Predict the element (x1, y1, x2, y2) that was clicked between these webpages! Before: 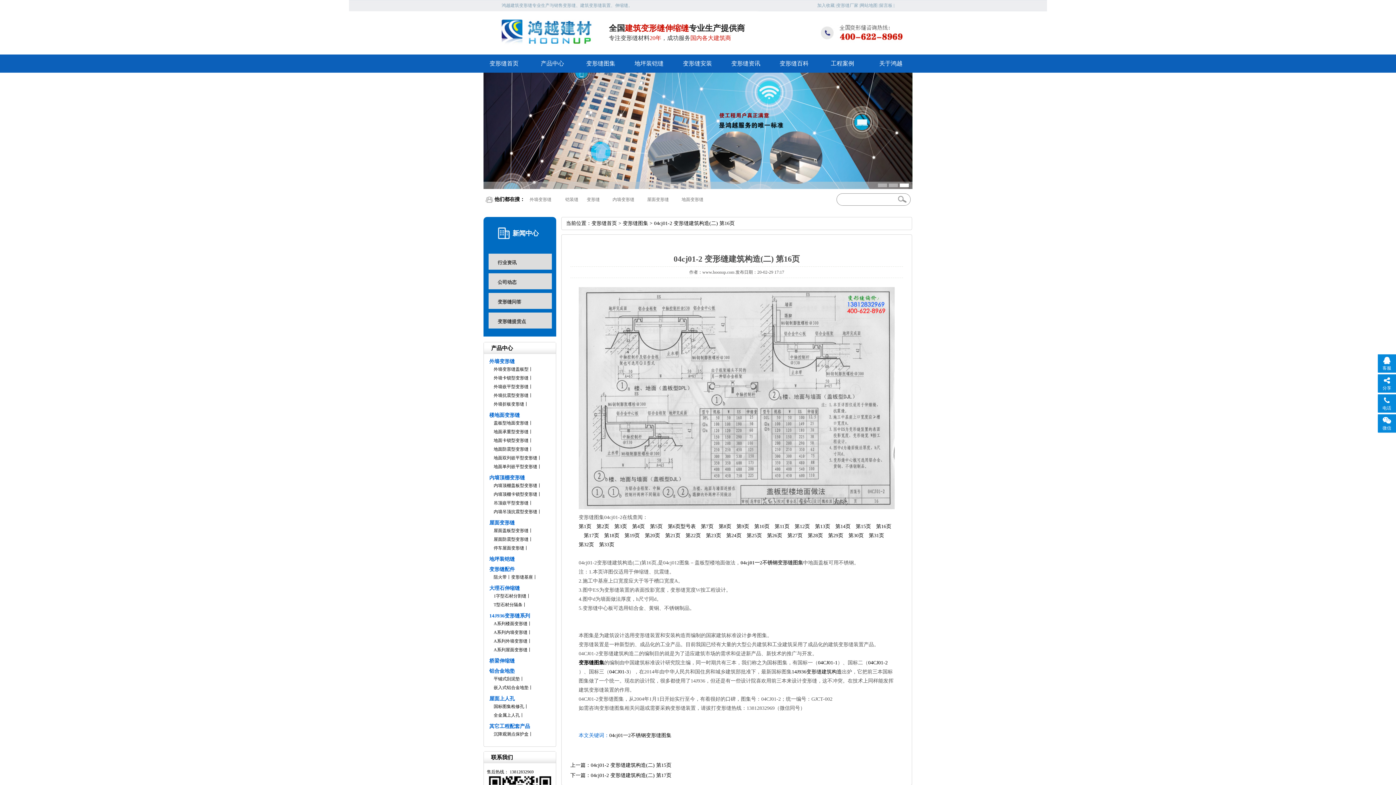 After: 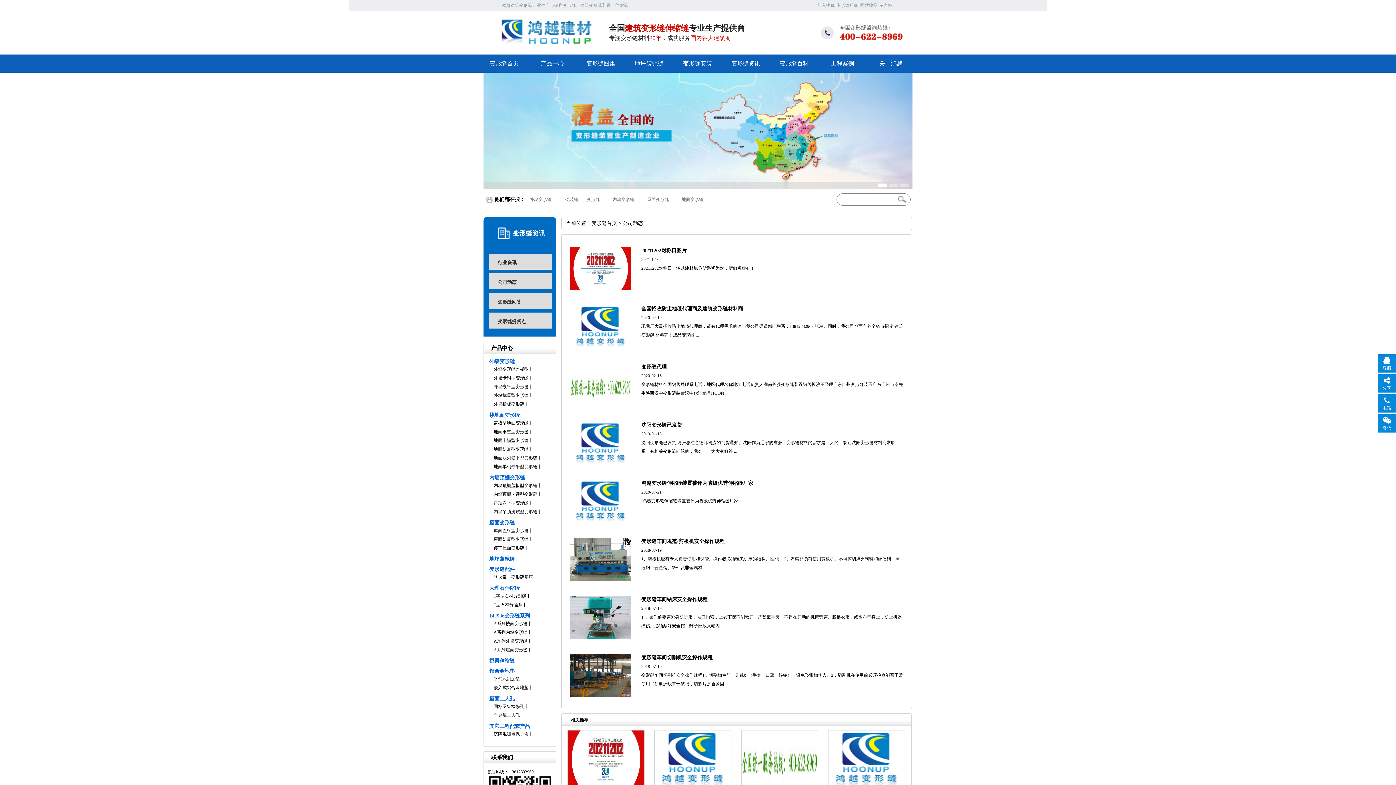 Action: bbox: (497, 273, 552, 291) label: 公司动态